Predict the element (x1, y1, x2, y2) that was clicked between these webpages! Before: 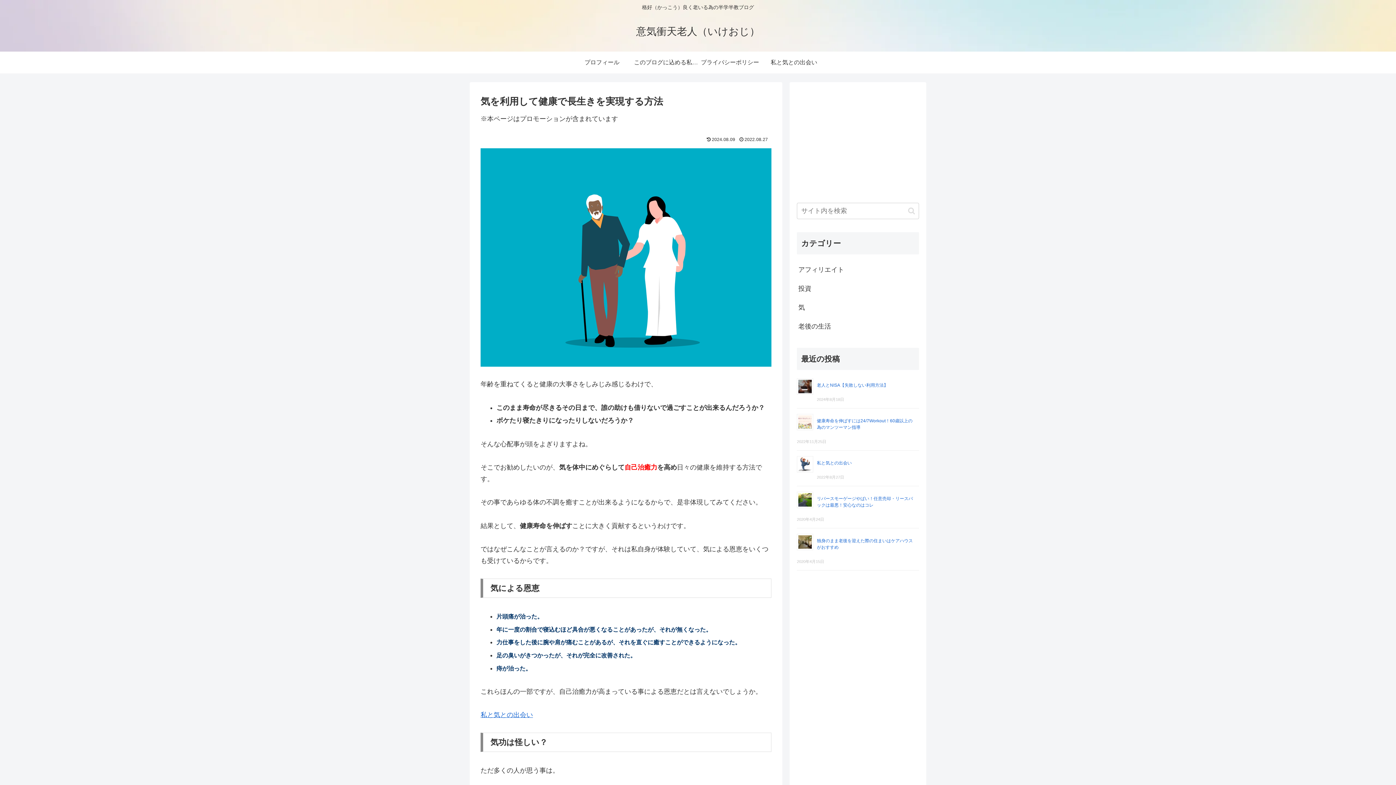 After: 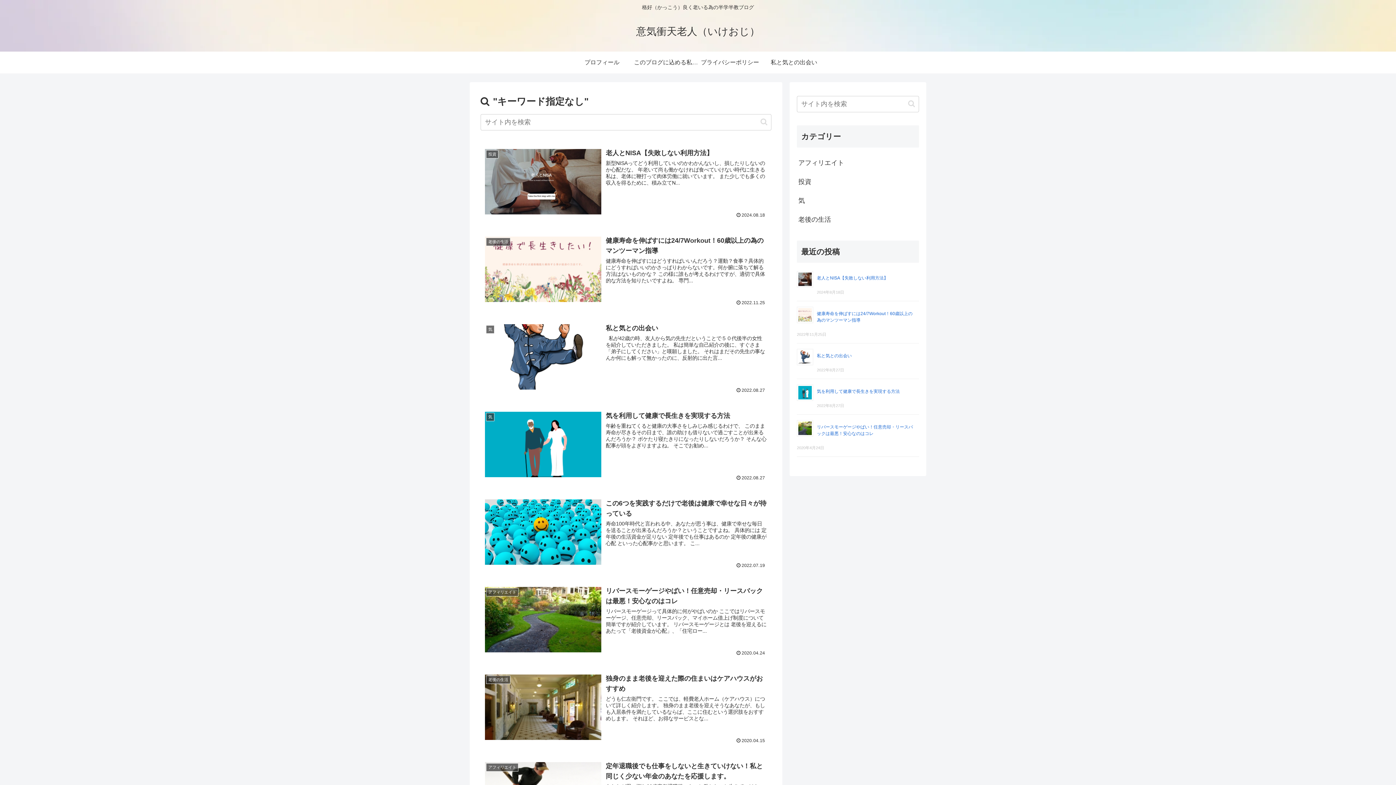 Action: bbox: (905, 206, 918, 215) label: button